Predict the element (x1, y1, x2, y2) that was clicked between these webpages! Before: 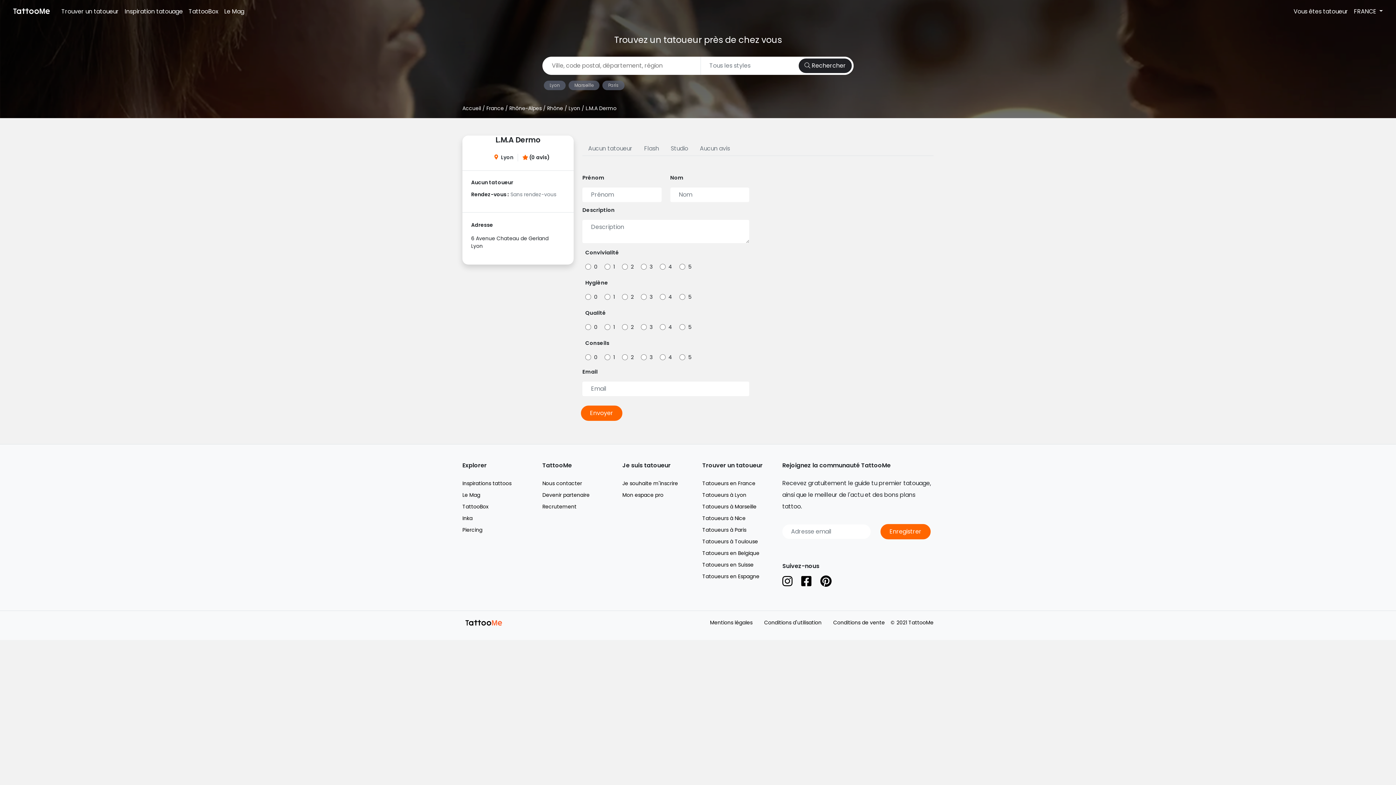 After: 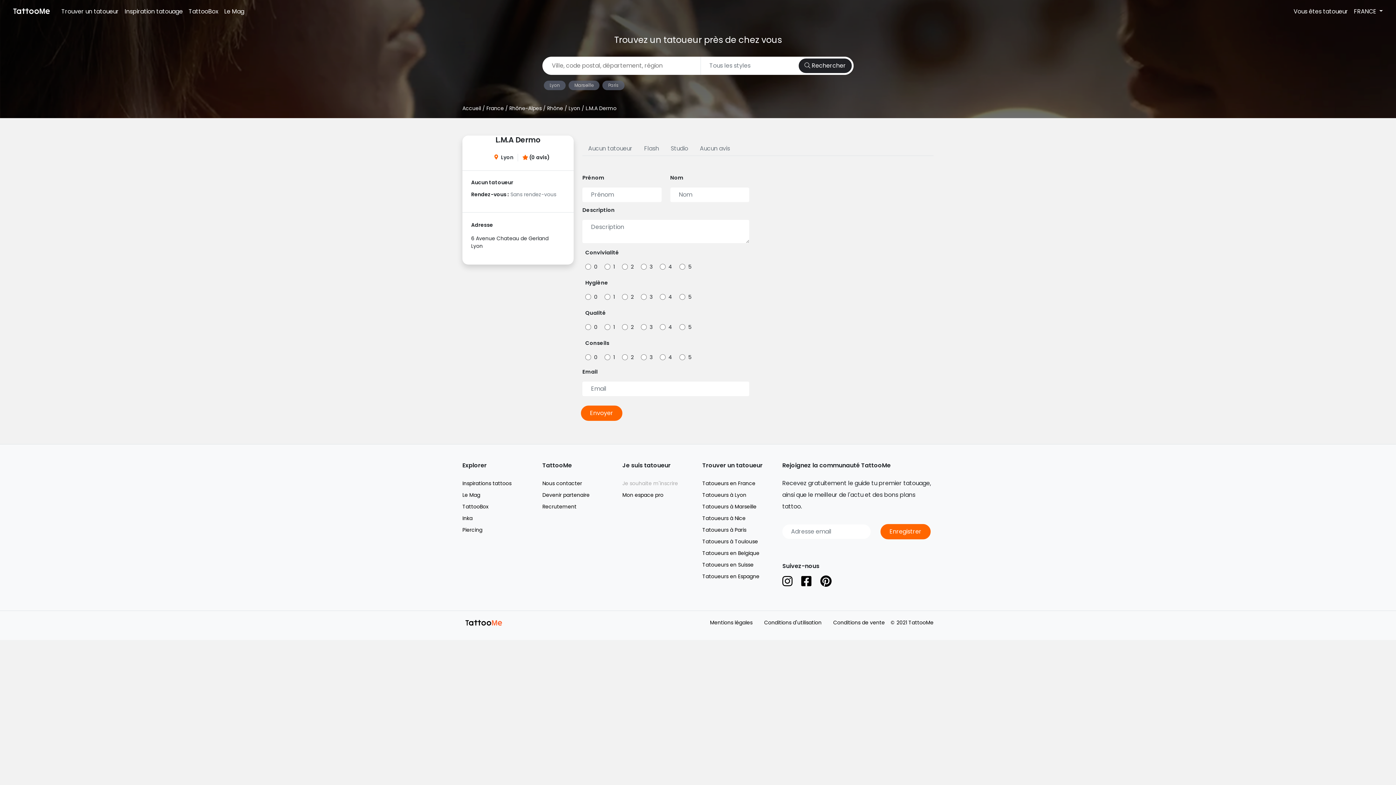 Action: label: Je souhaite m'inscrire bbox: (622, 480, 678, 487)